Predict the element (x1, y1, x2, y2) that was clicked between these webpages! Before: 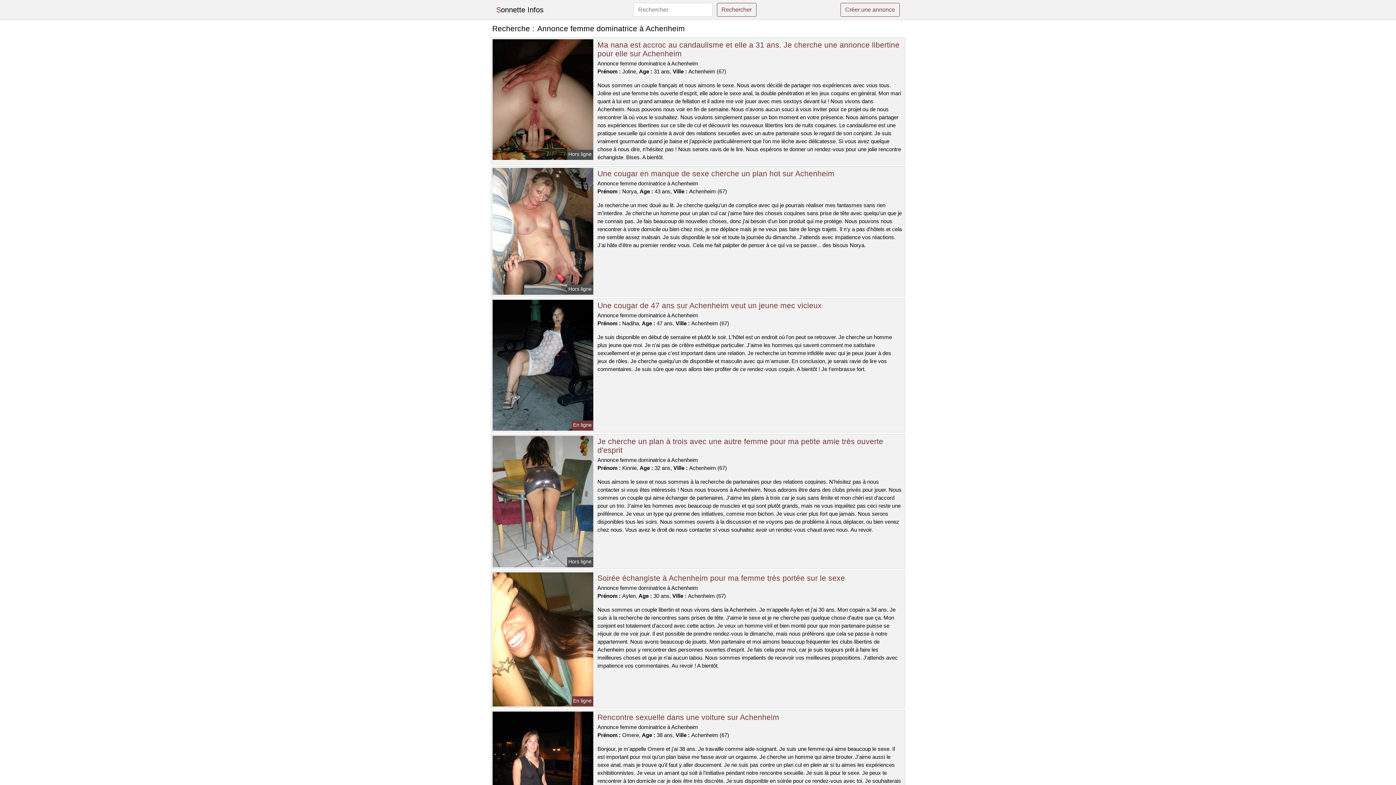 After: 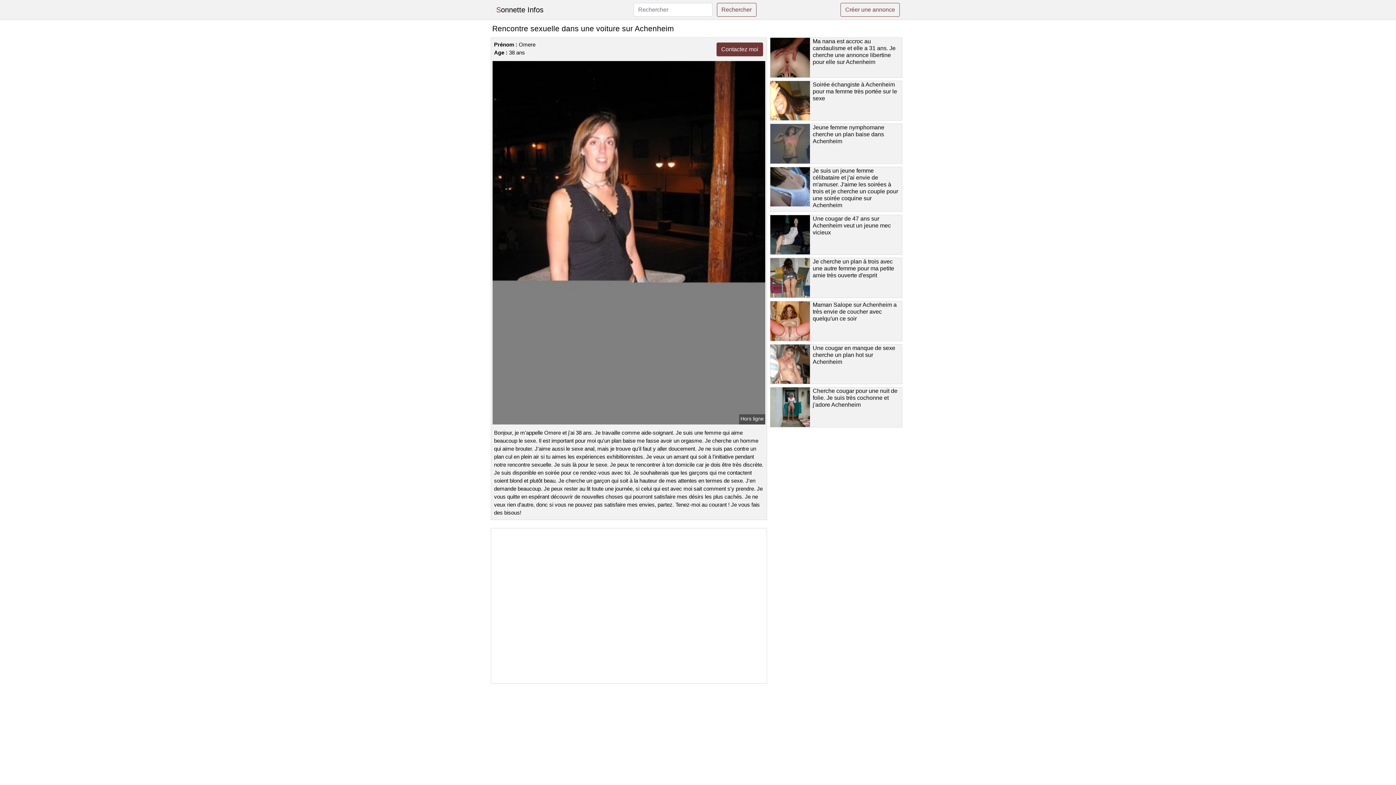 Action: bbox: (491, 775, 594, 781)